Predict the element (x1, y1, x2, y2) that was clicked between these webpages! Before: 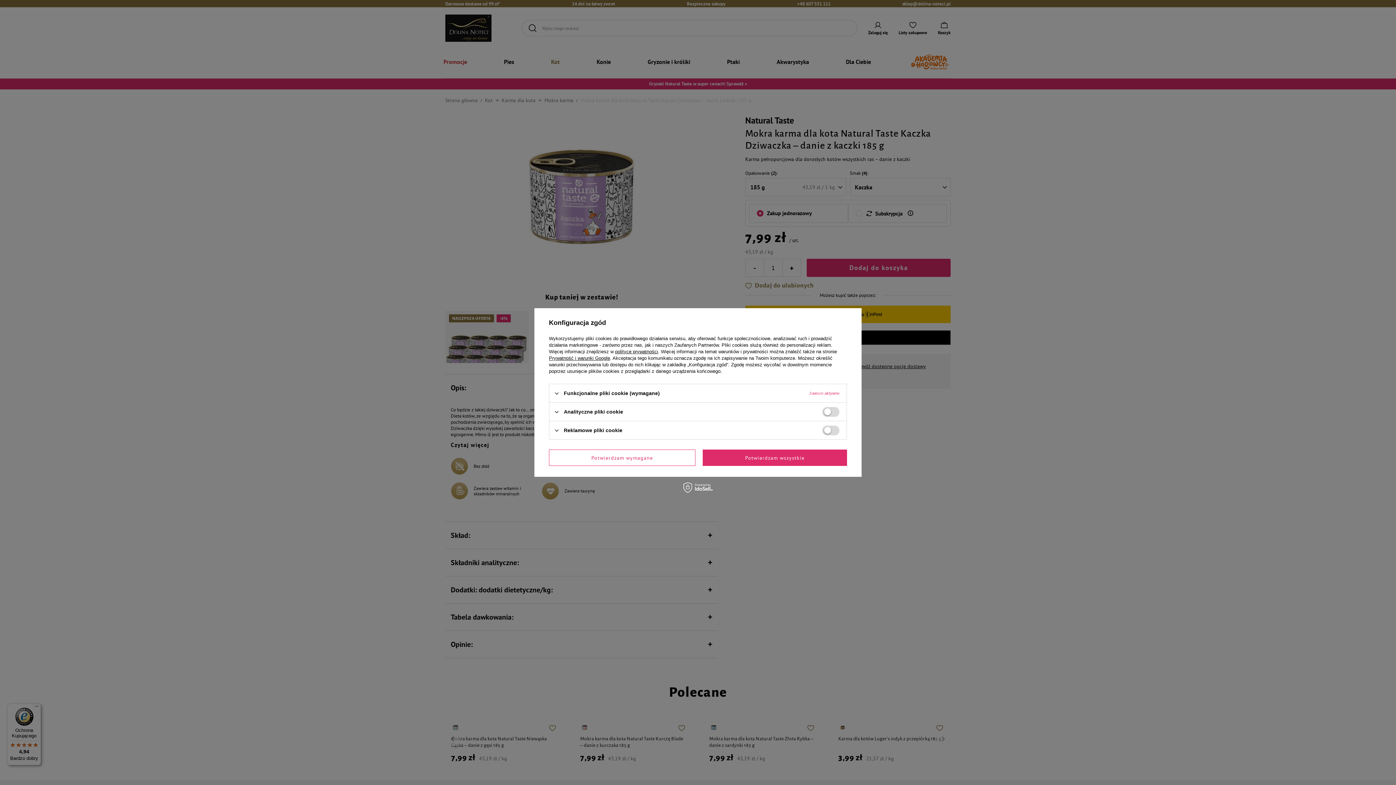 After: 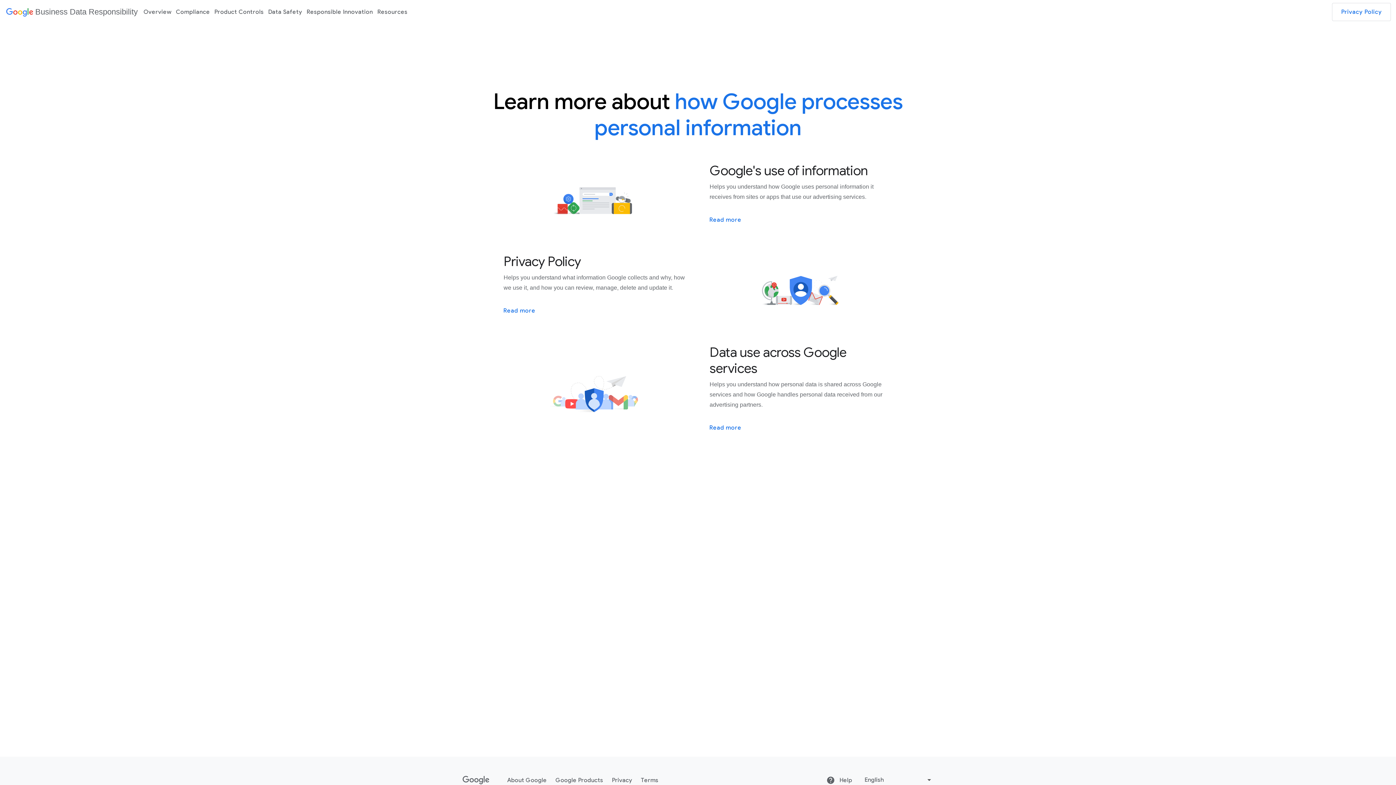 Action: bbox: (549, 355, 610, 361) label: Prywatność i warunki Google